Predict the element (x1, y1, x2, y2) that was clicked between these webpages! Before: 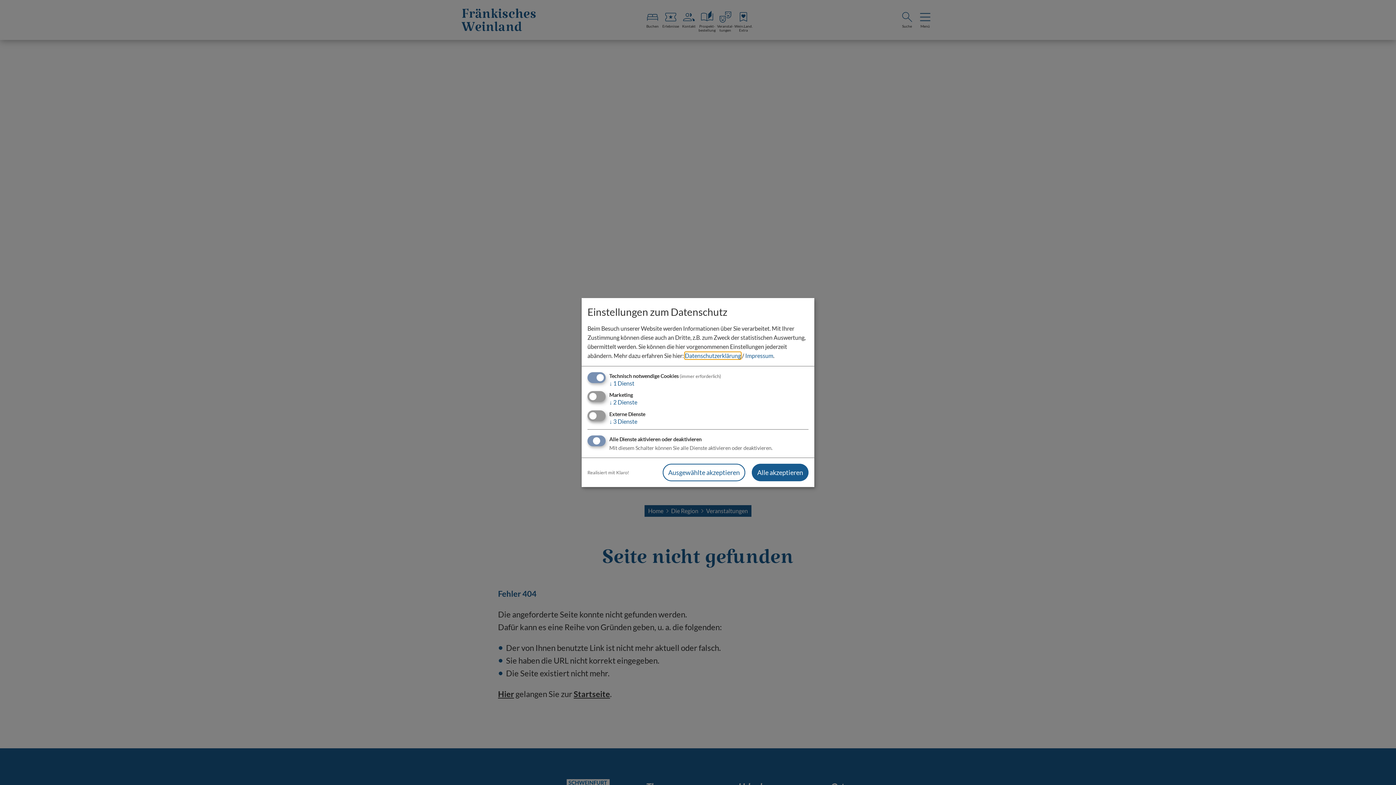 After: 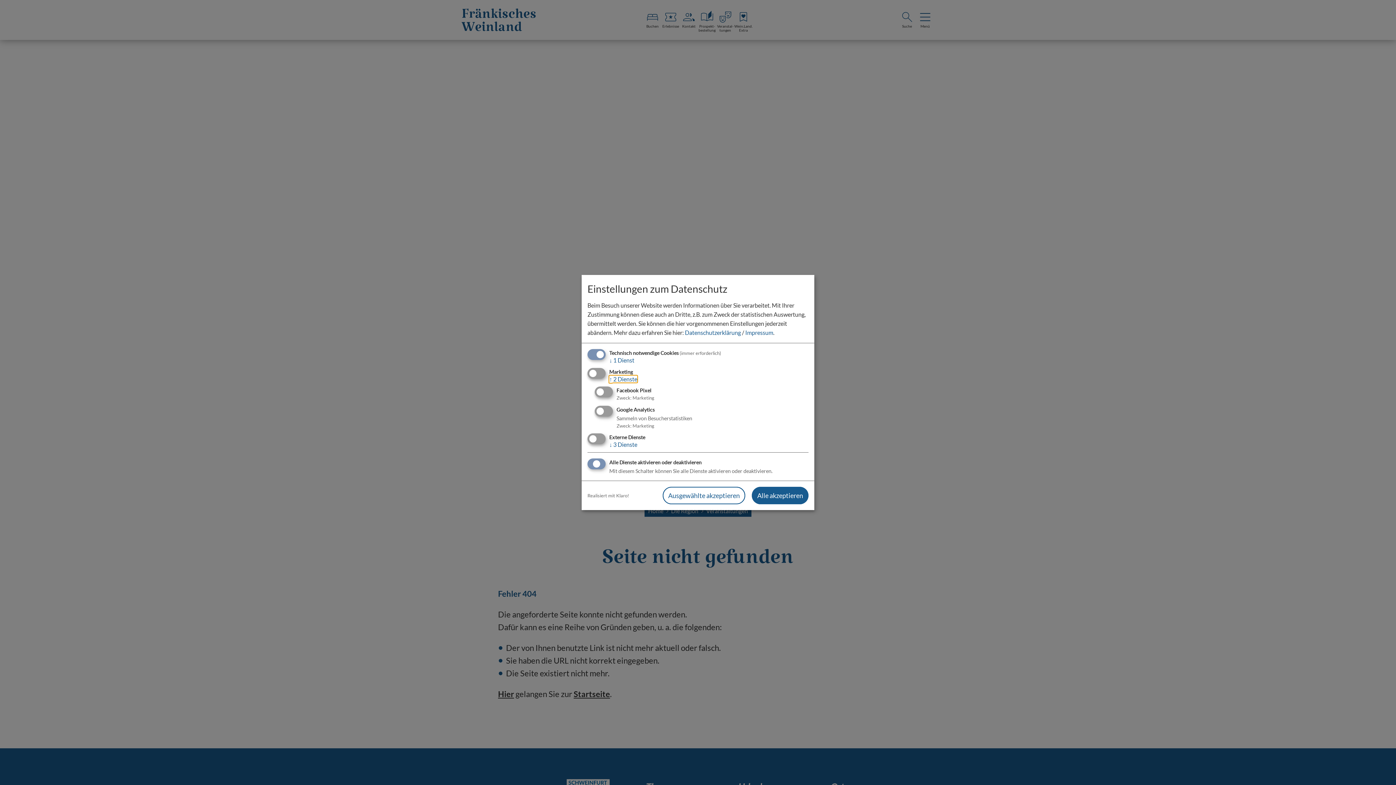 Action: bbox: (609, 399, 637, 406) label: ↓ 2 Dienste